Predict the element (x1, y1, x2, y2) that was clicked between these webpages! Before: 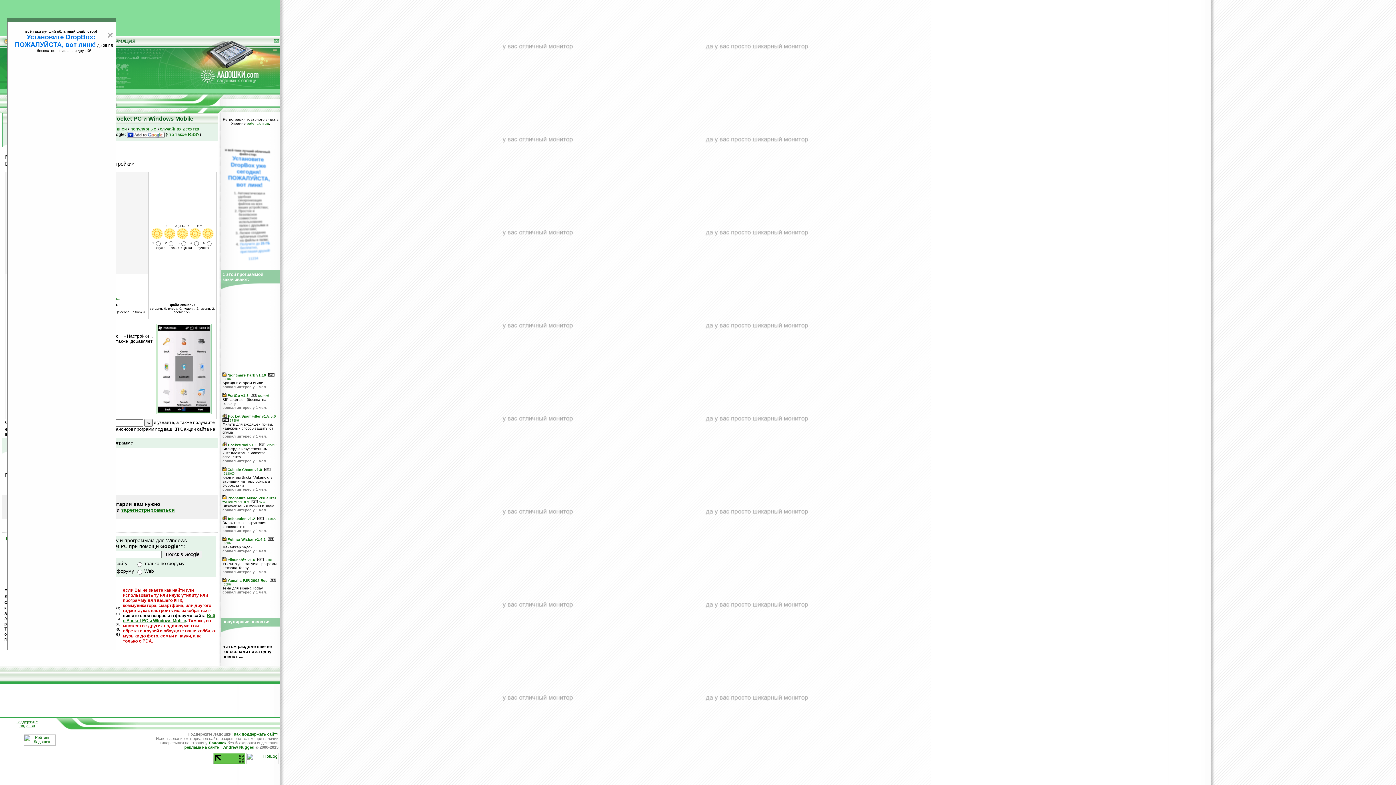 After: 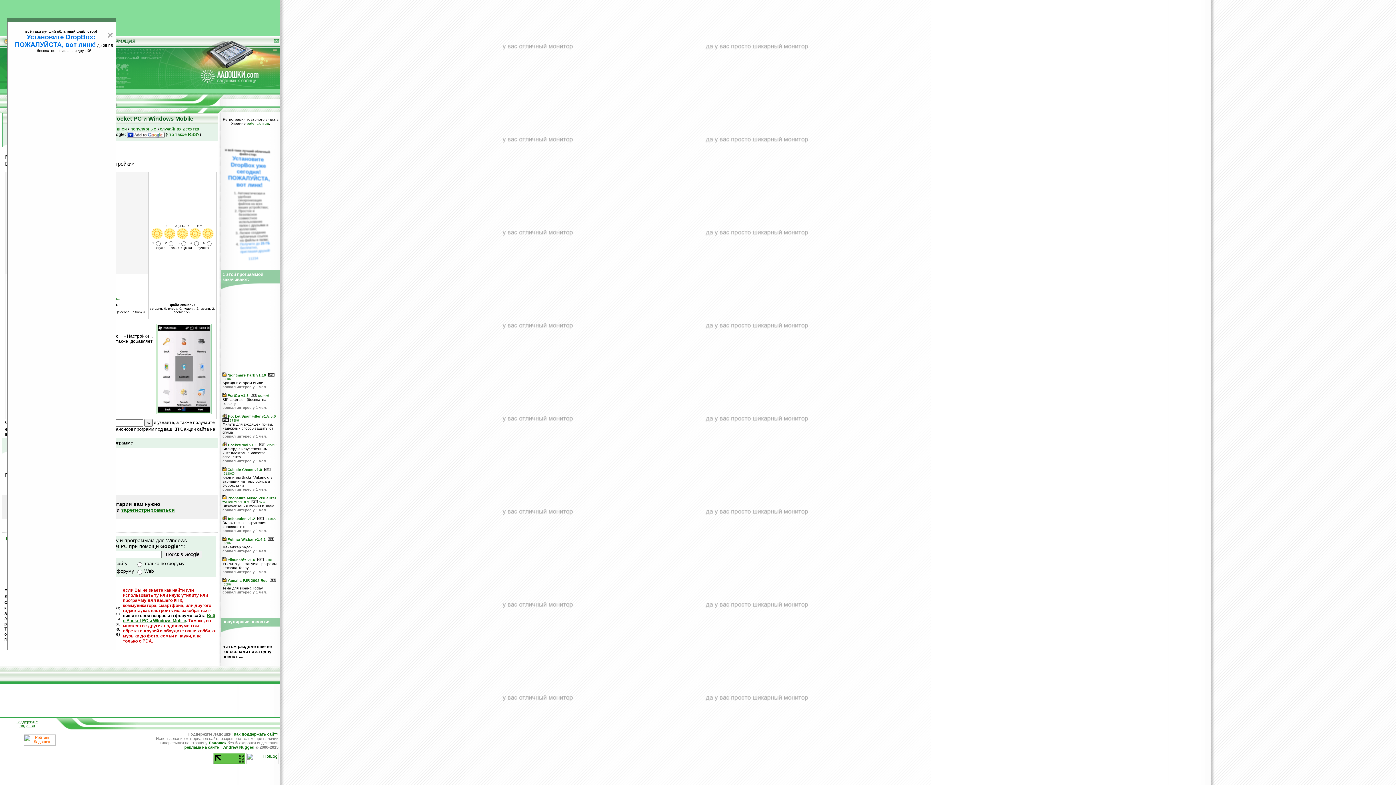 Action: bbox: (23, 742, 55, 746)